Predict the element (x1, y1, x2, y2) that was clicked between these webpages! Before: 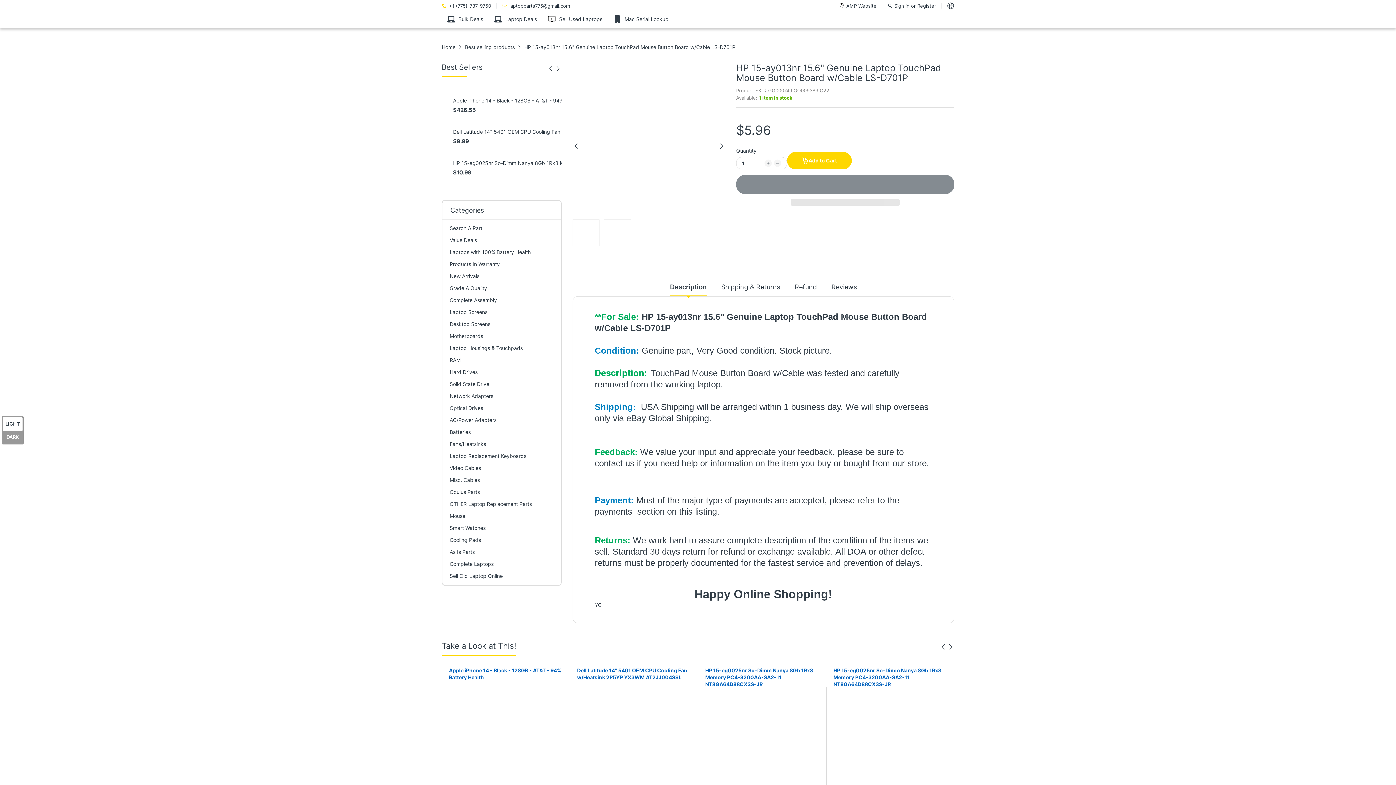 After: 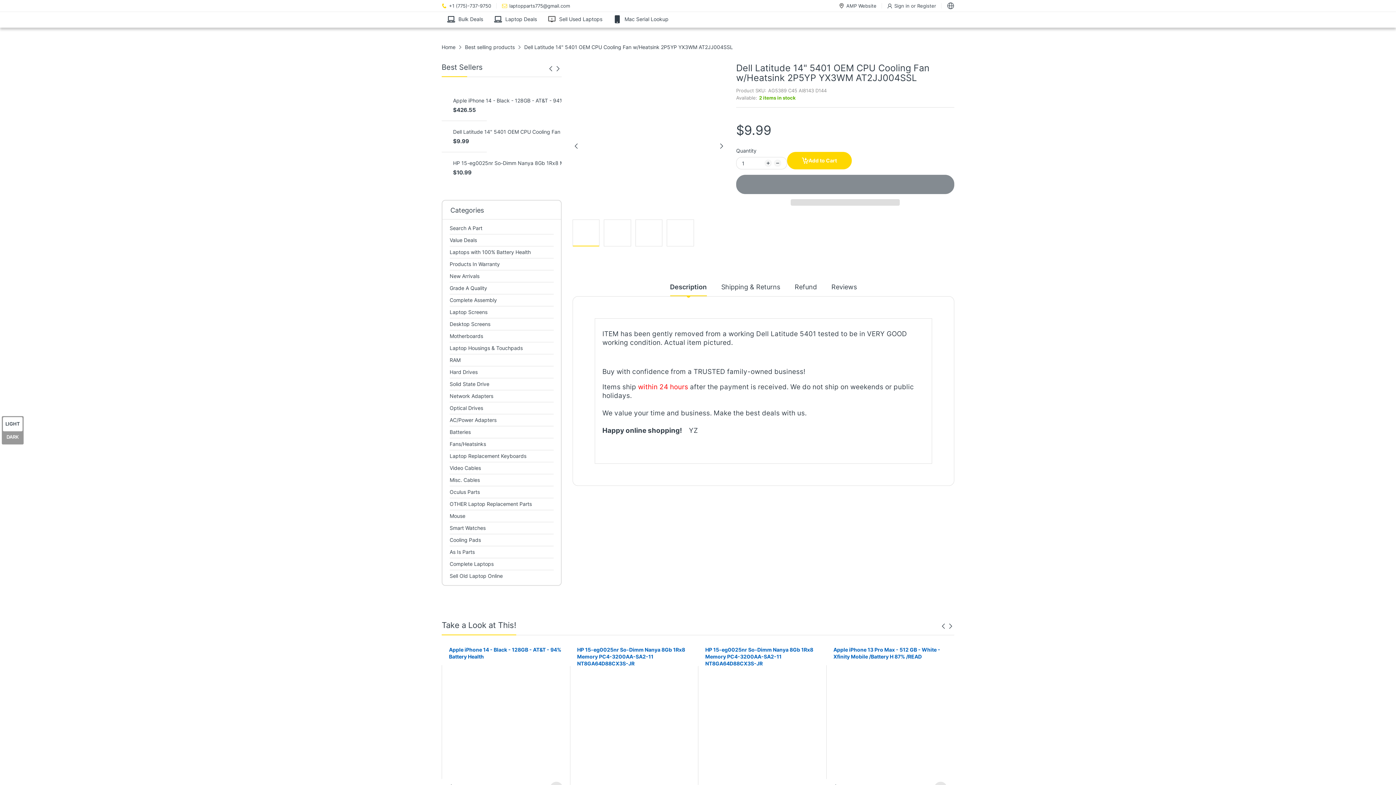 Action: bbox: (441, 128, 453, 139)